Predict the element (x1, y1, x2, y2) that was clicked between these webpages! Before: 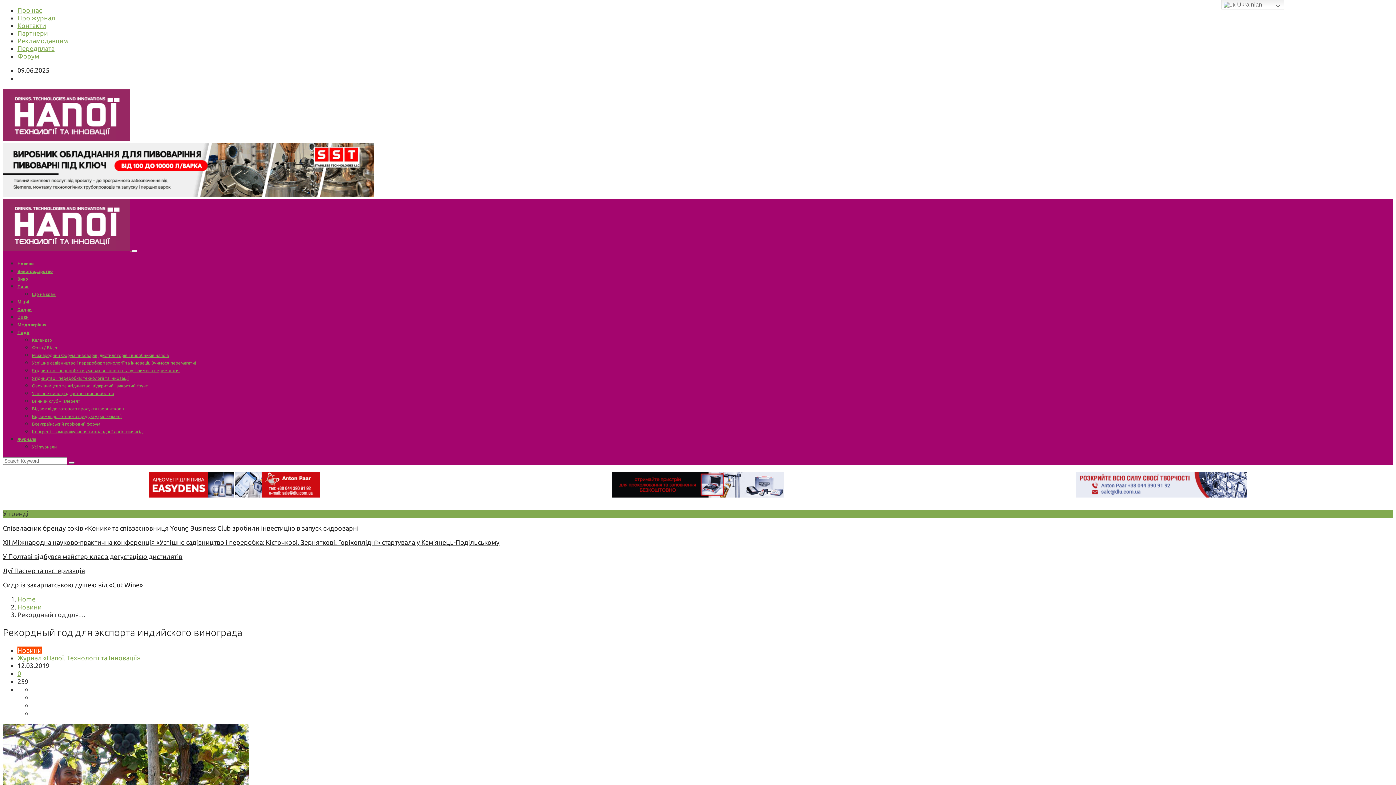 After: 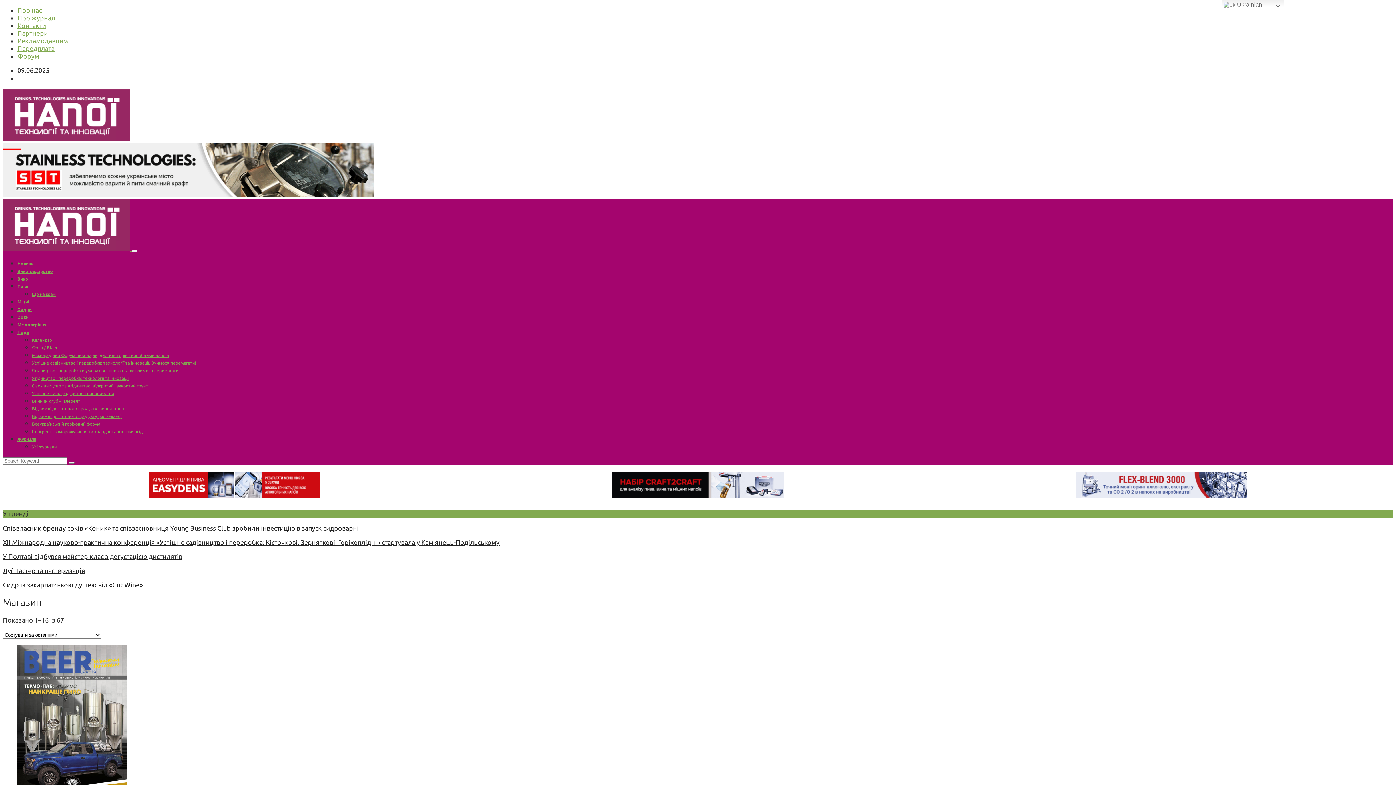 Action: label: Усі журнали bbox: (32, 444, 56, 449)